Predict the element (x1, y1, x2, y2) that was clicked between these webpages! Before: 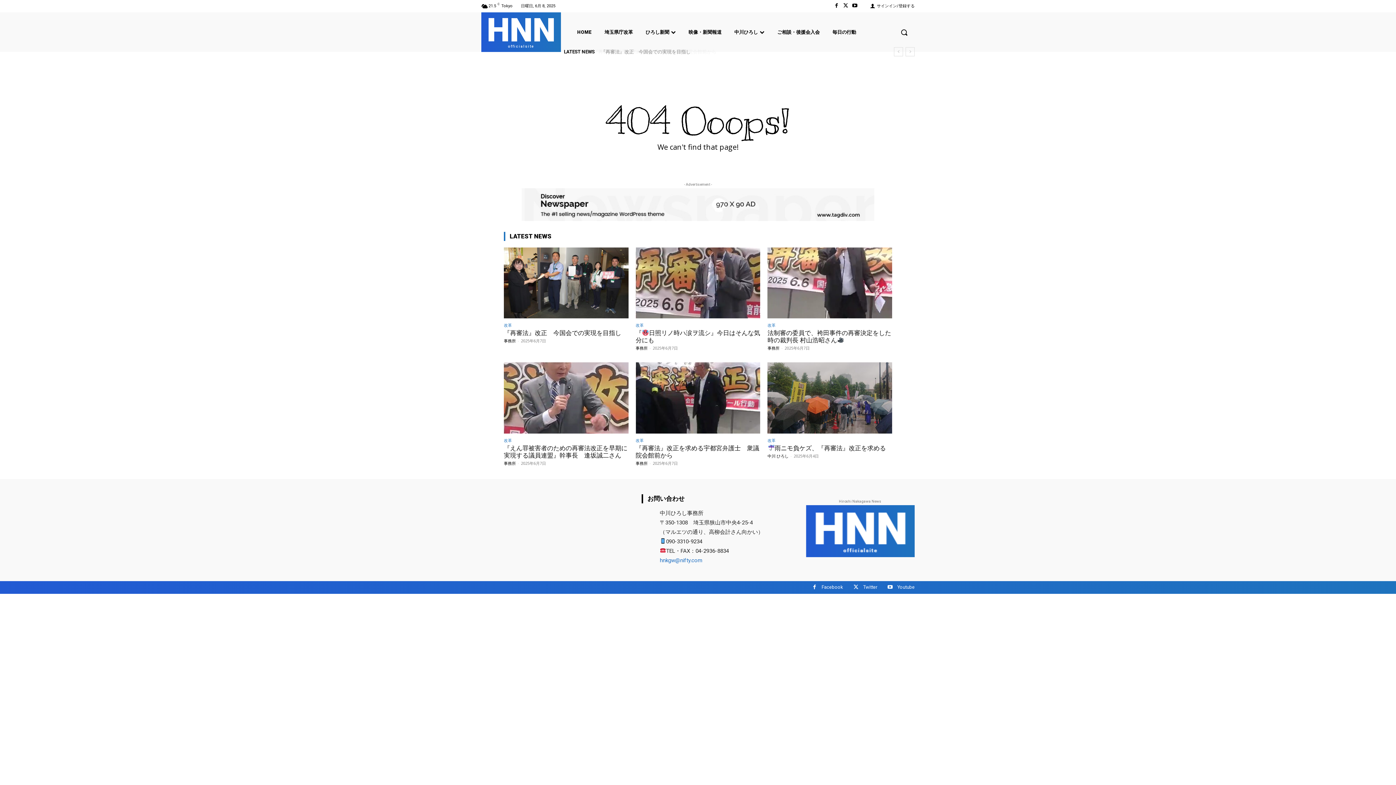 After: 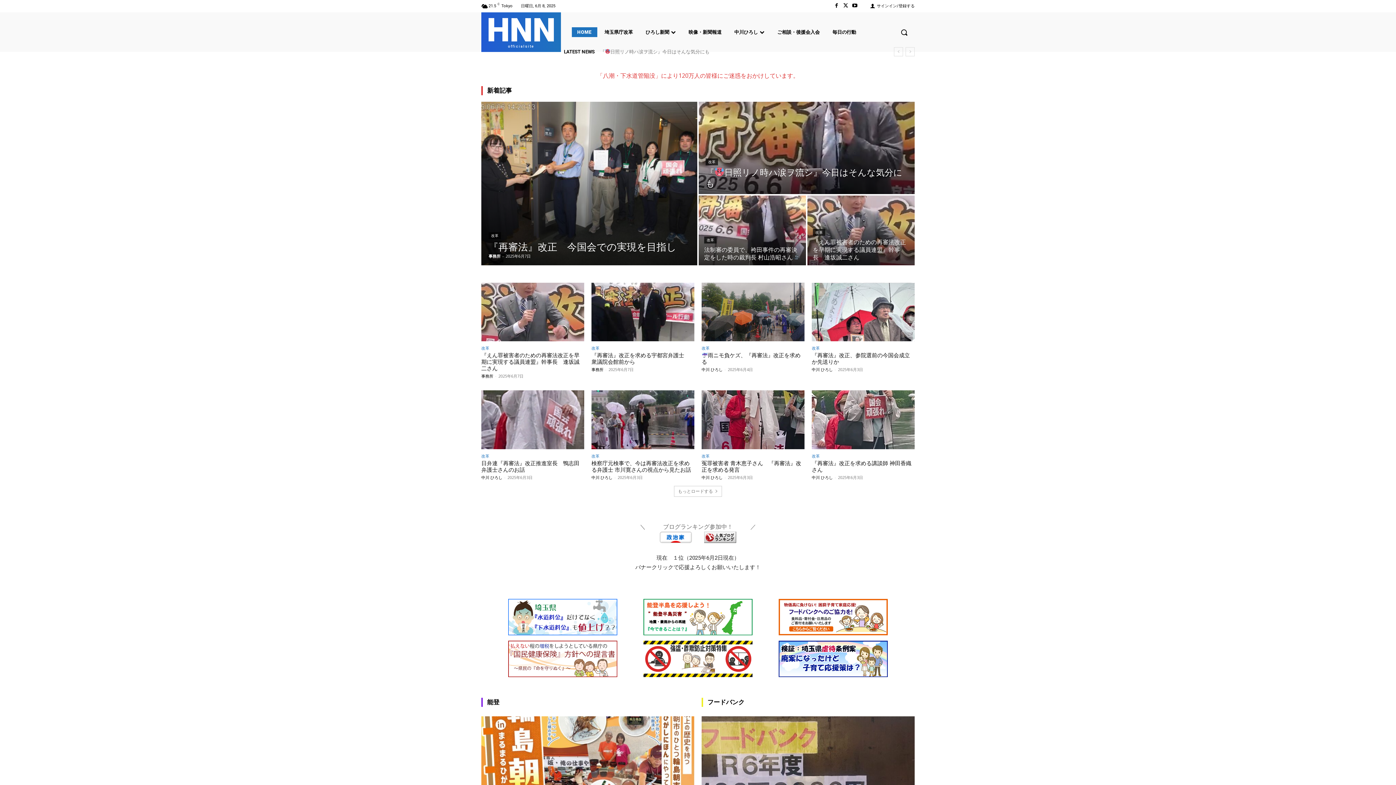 Action: bbox: (572, 27, 597, 36) label: HOME